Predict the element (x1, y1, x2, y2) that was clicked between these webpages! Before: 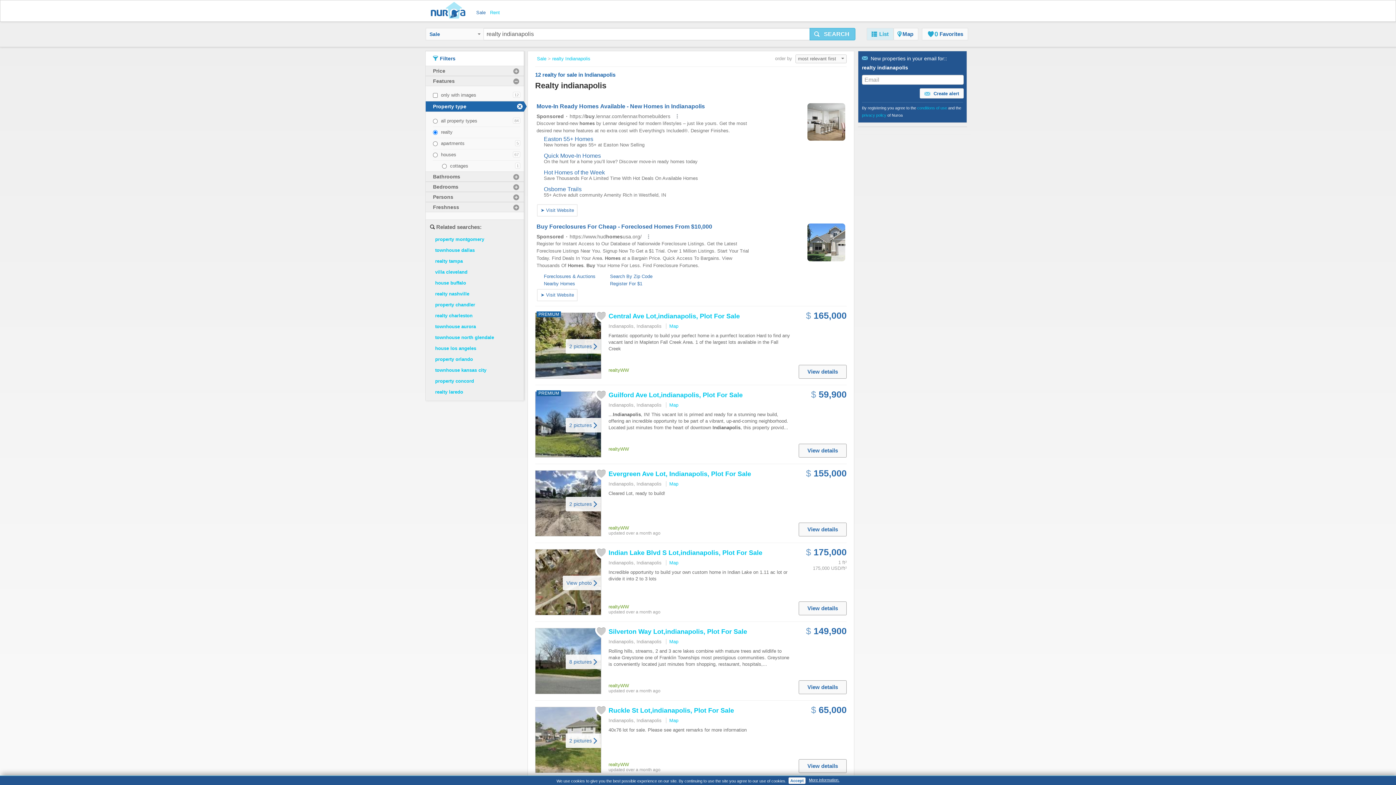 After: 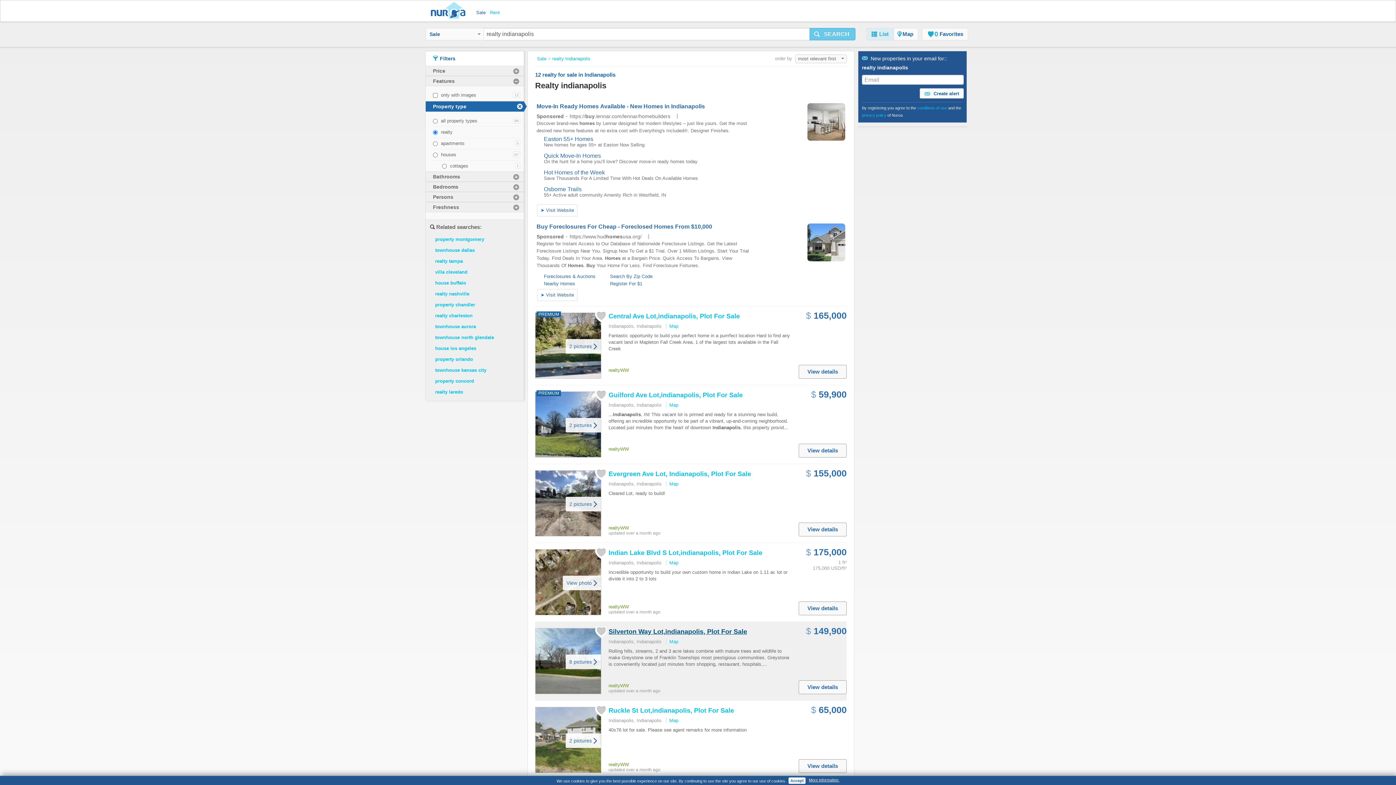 Action: bbox: (608, 628, 747, 635) label: Silverton Way Lot,indianapolis, Plot For Sale